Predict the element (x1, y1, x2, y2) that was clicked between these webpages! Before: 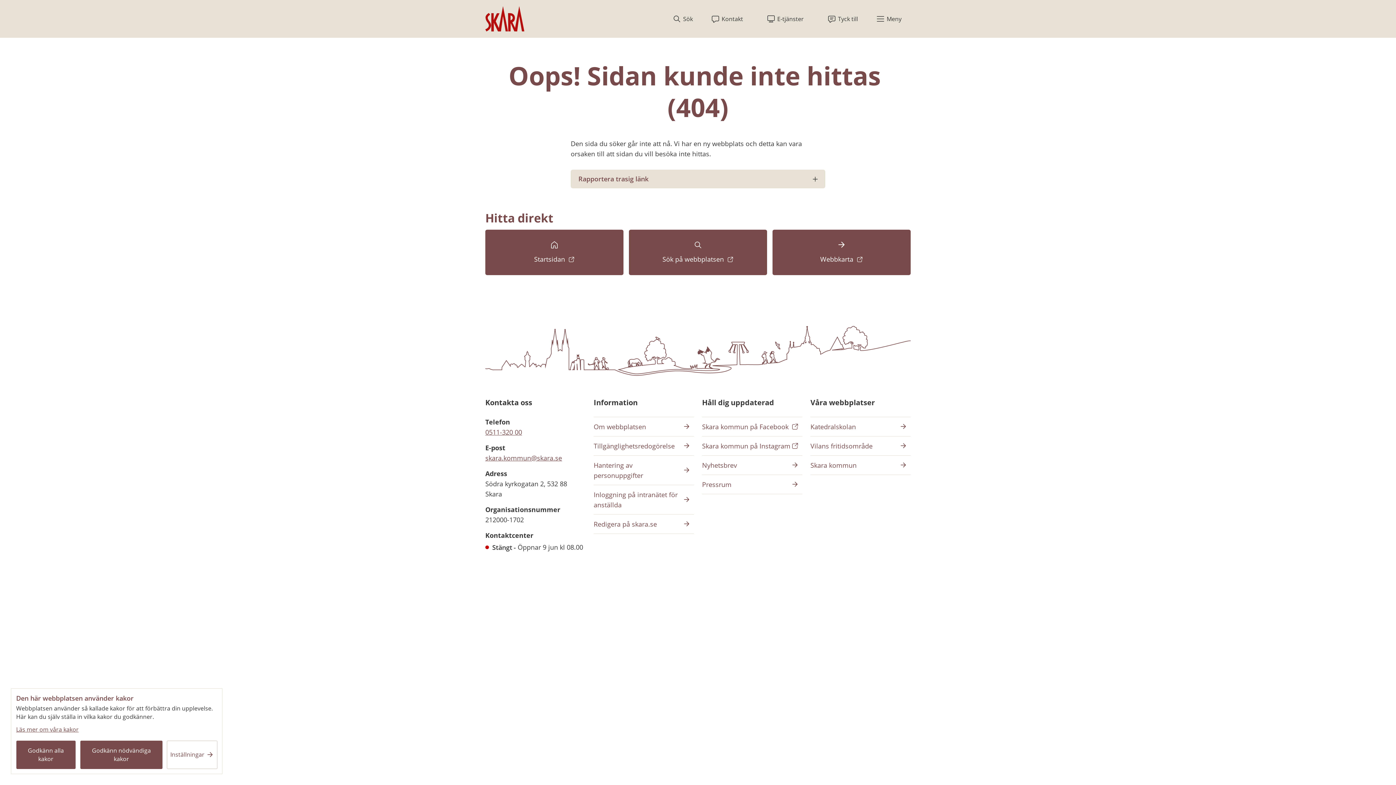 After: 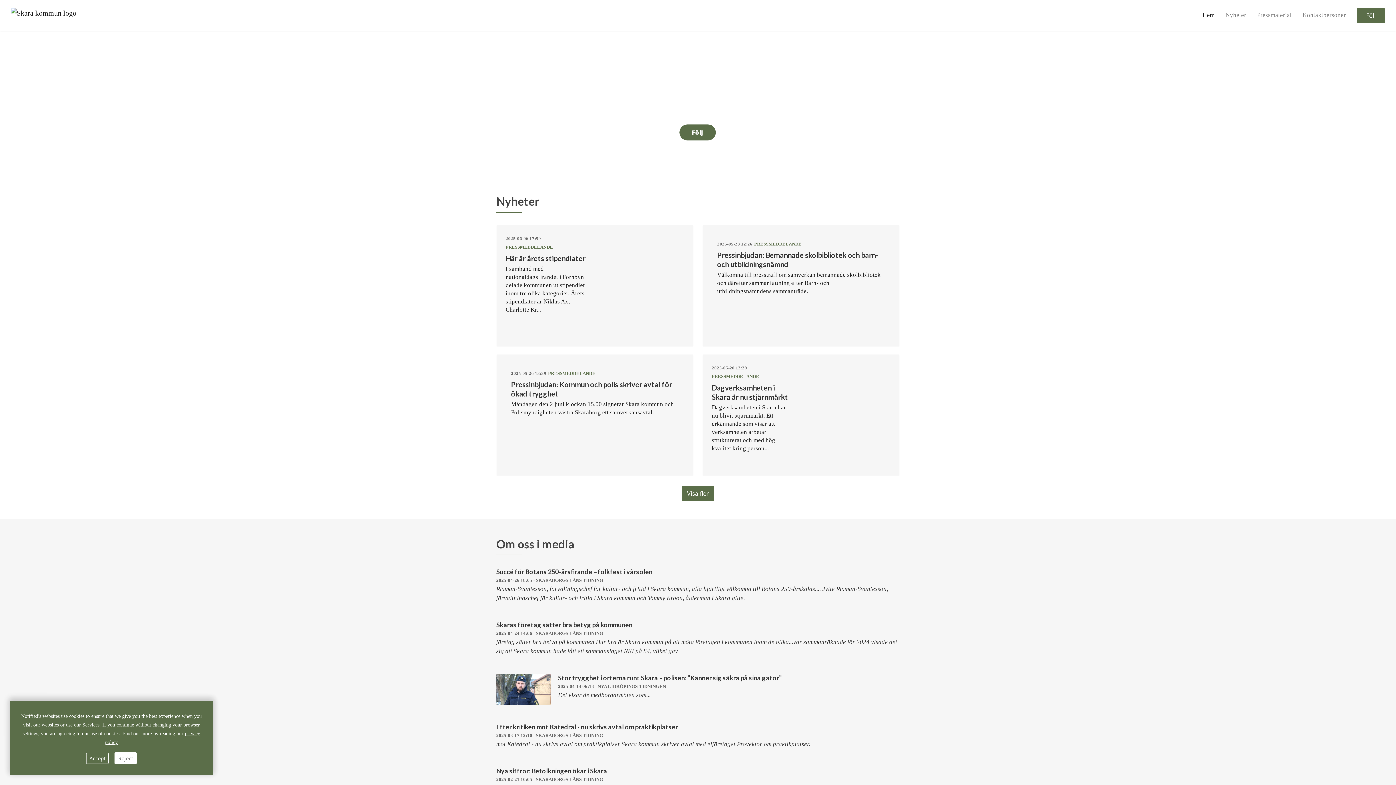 Action: label: Pressrum
, länk till annan webbplats. bbox: (702, 479, 802, 489)